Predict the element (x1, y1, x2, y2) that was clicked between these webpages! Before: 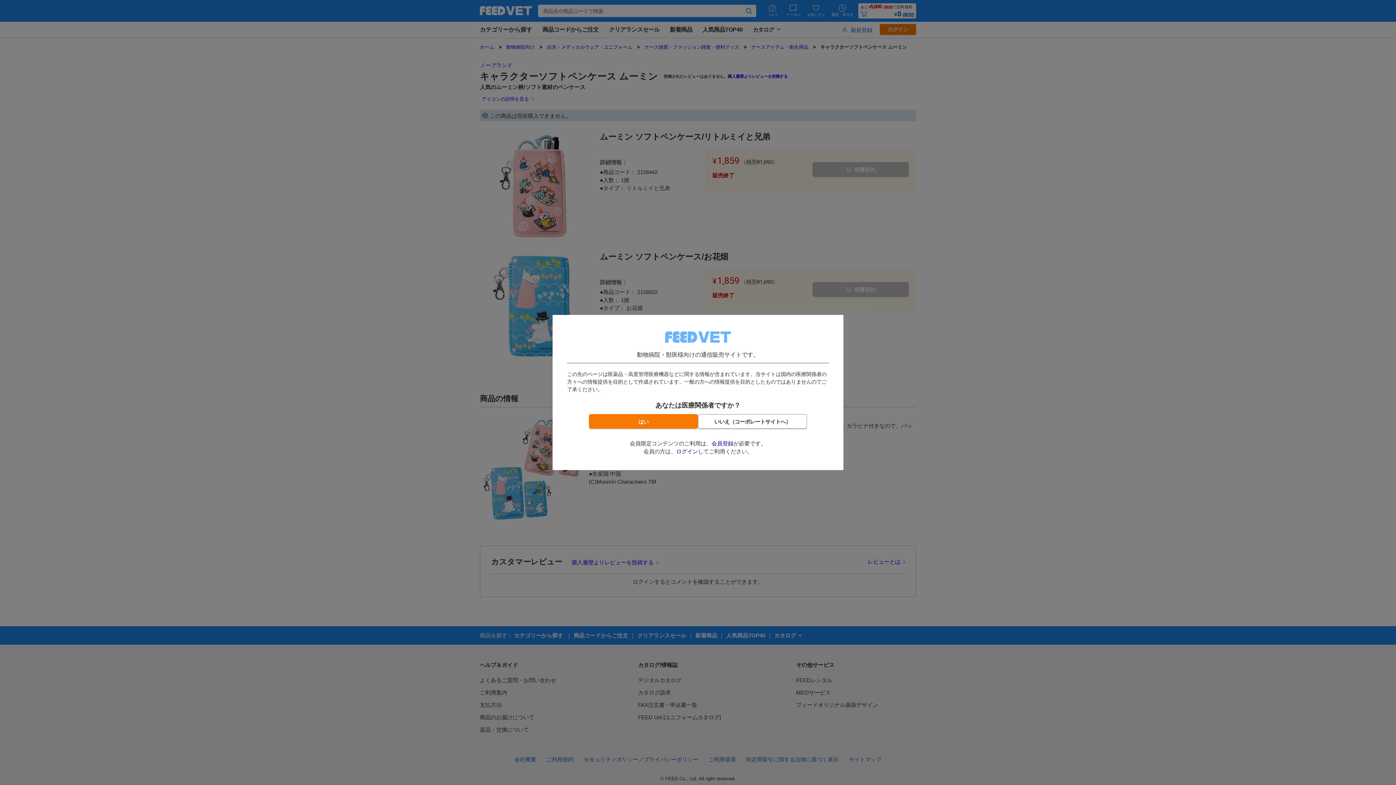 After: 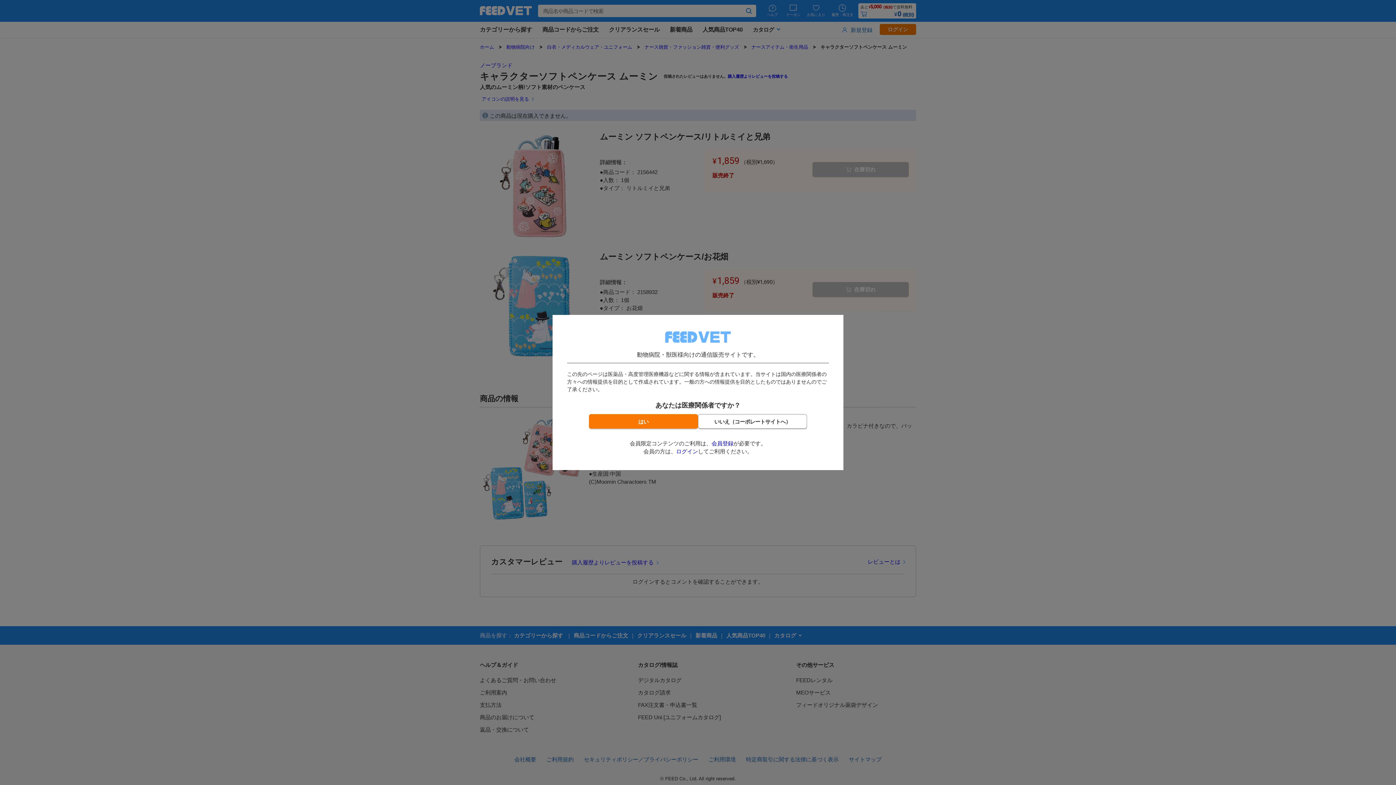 Action: bbox: (676, 448, 698, 454) label: ログイン